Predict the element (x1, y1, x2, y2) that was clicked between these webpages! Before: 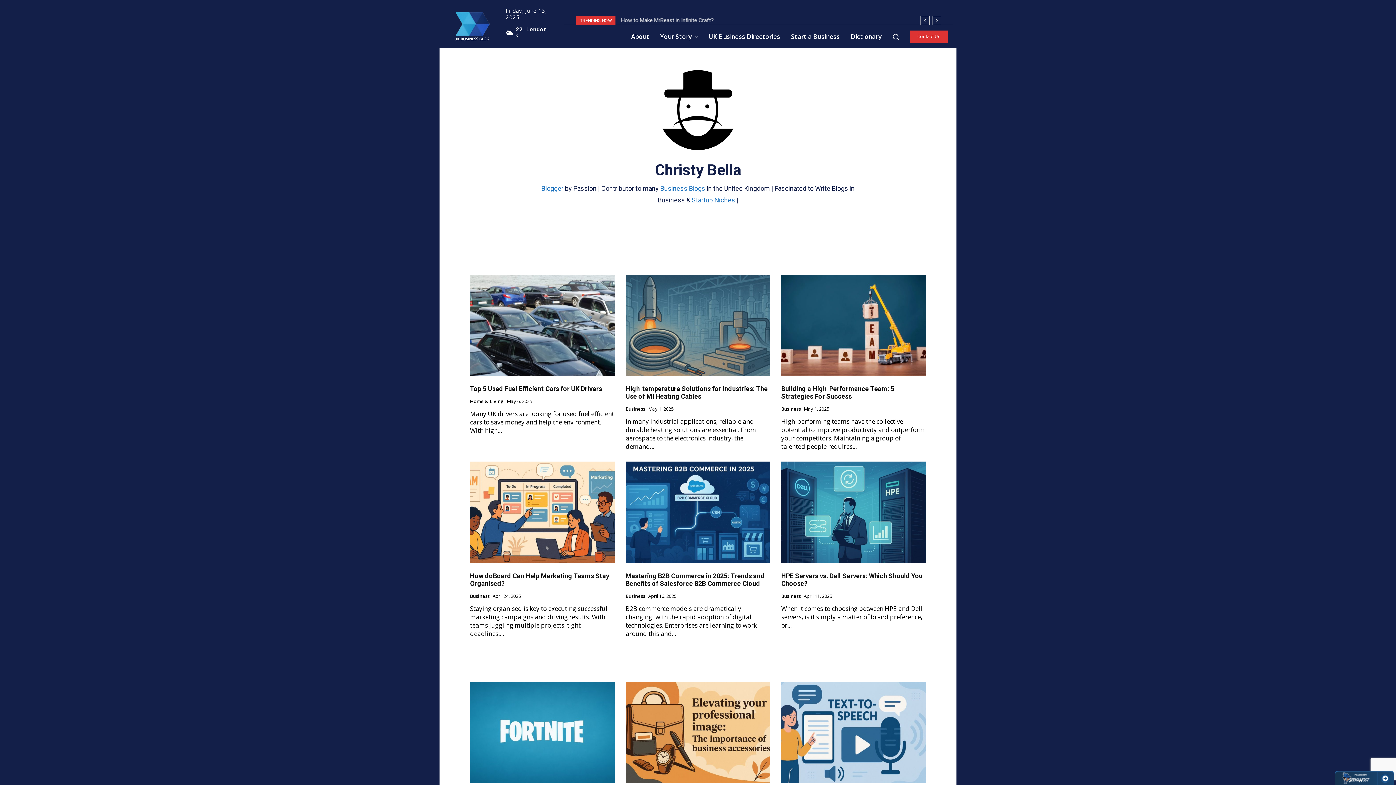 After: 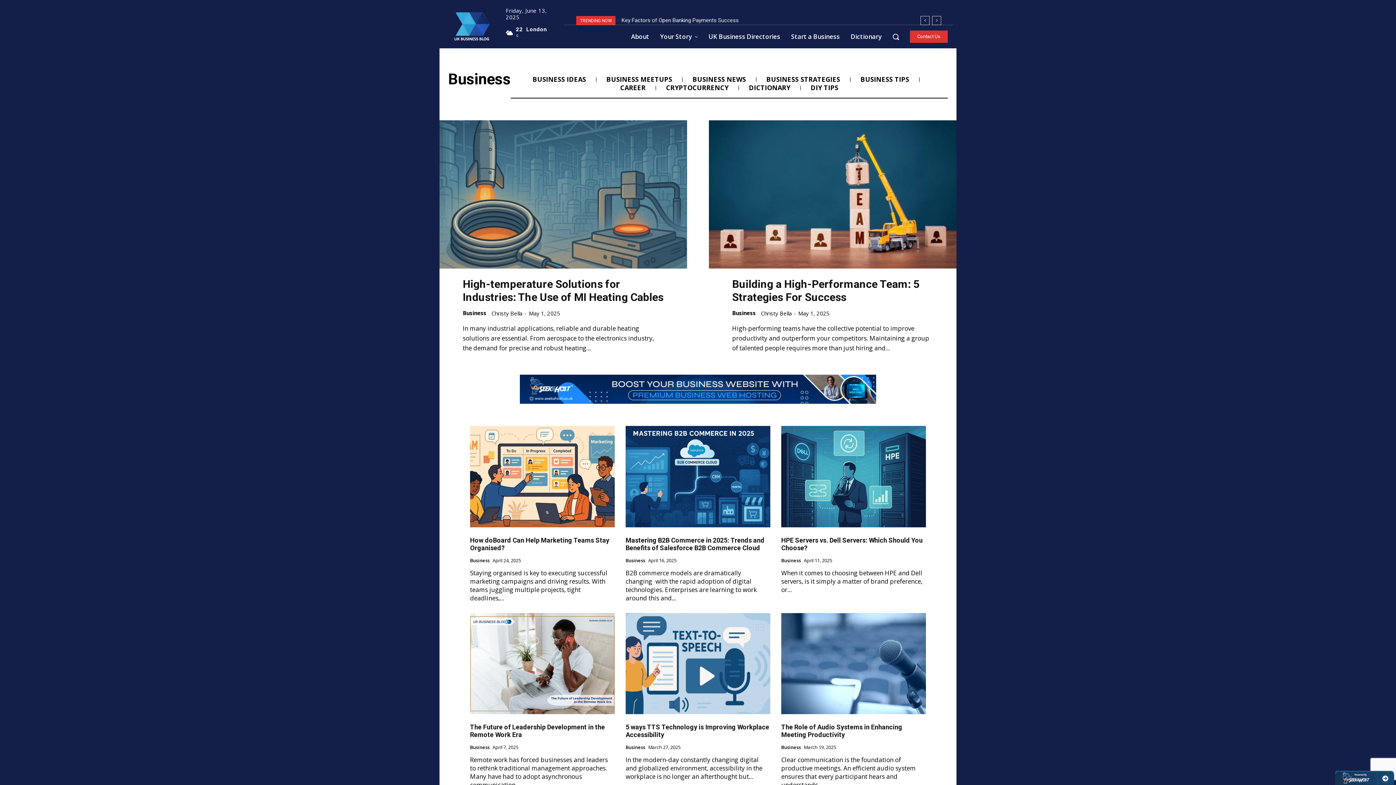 Action: label: Business bbox: (625, 406, 645, 412)